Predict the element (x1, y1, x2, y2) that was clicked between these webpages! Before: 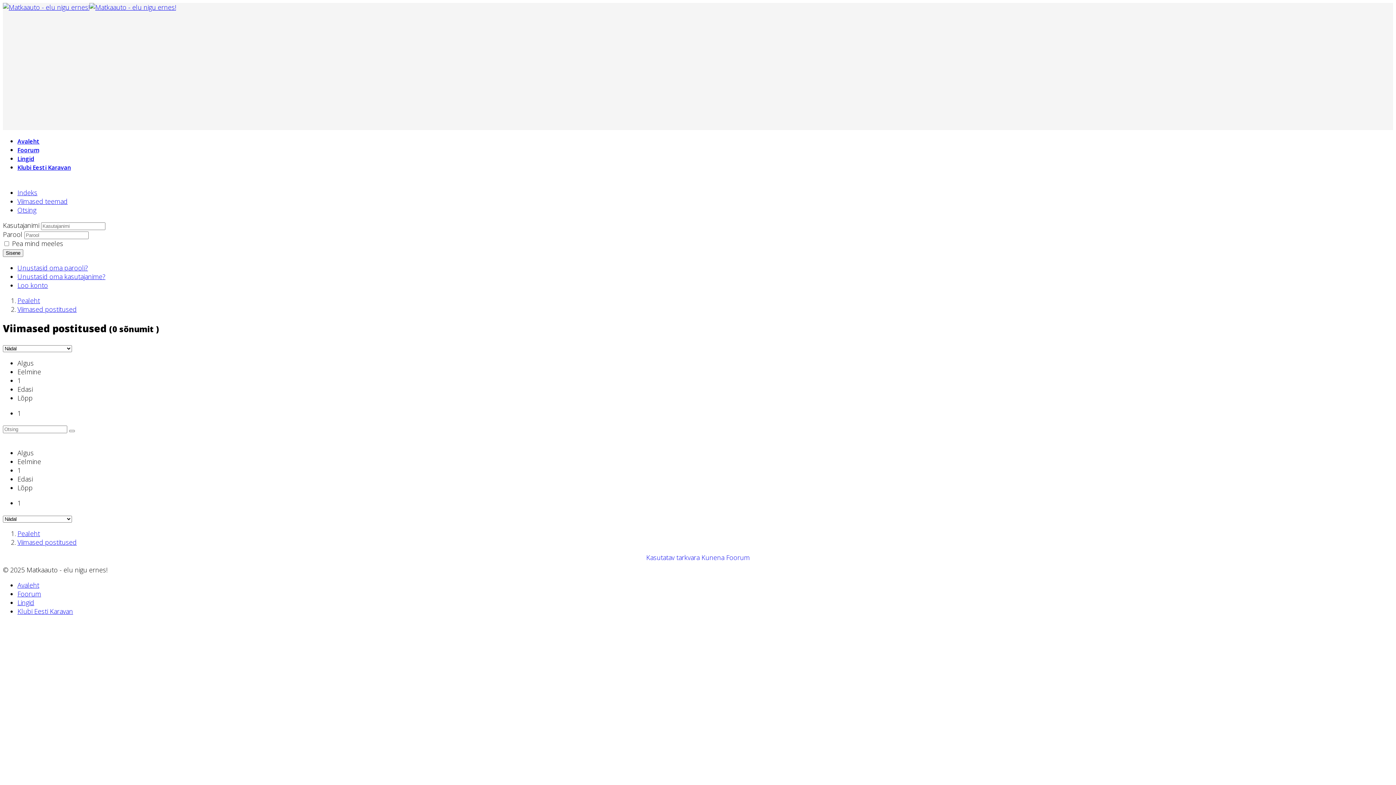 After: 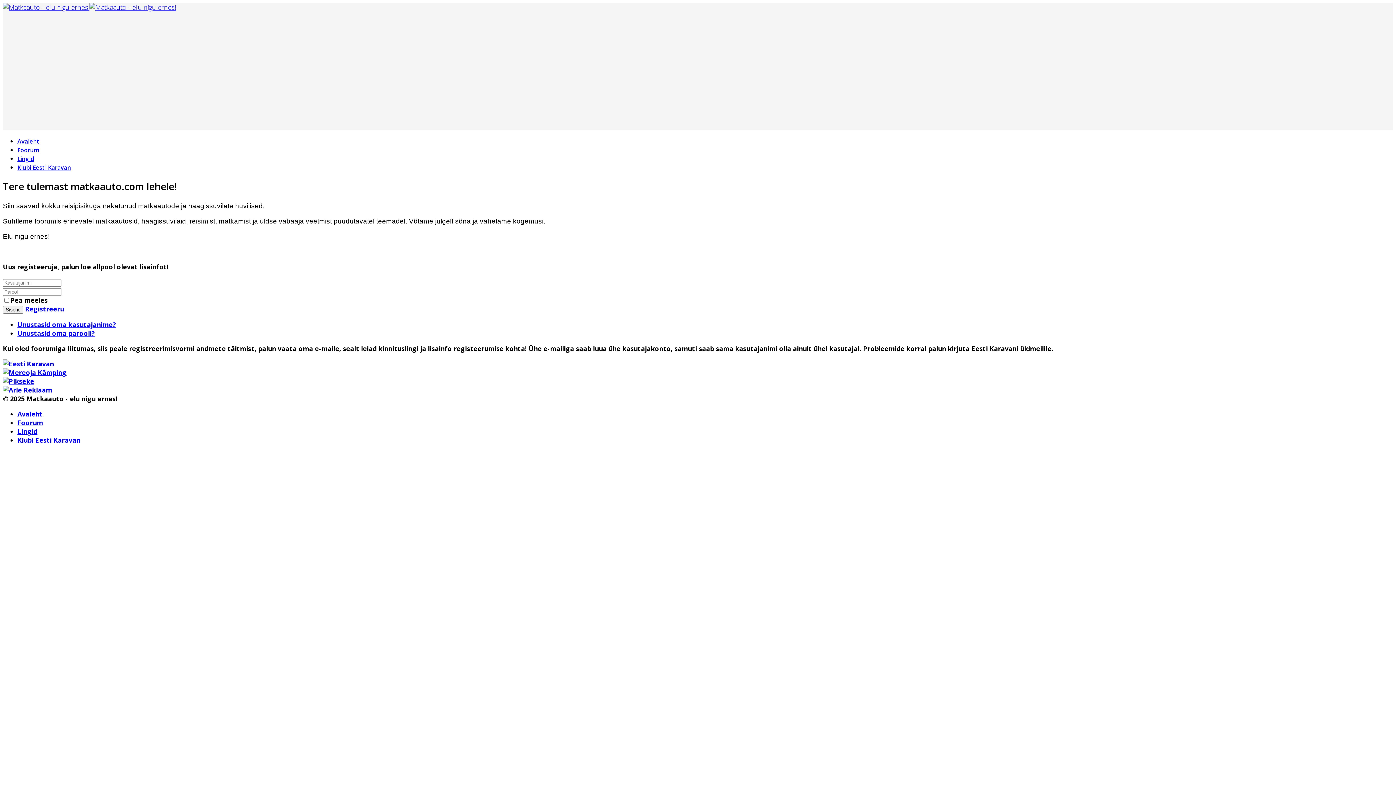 Action: bbox: (2, 2, 176, 11)